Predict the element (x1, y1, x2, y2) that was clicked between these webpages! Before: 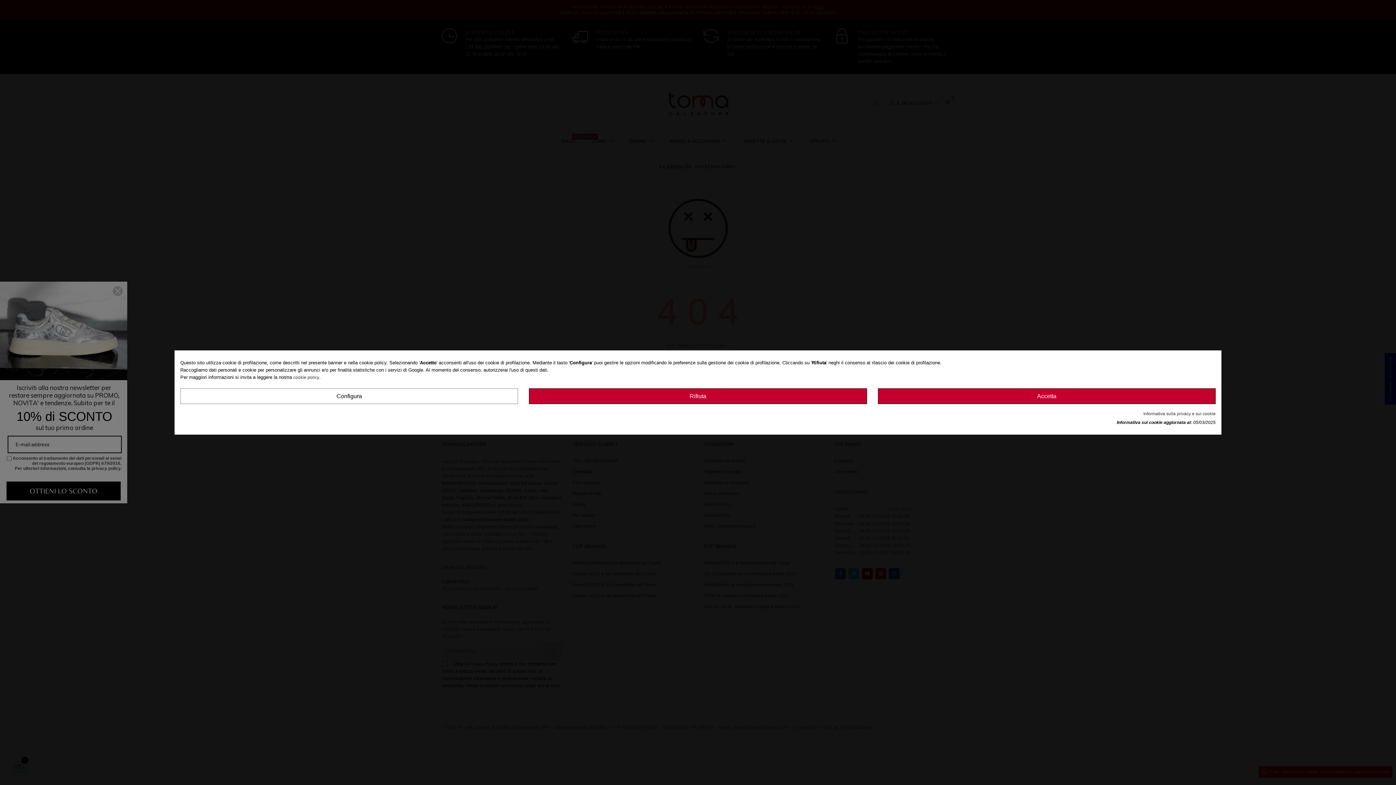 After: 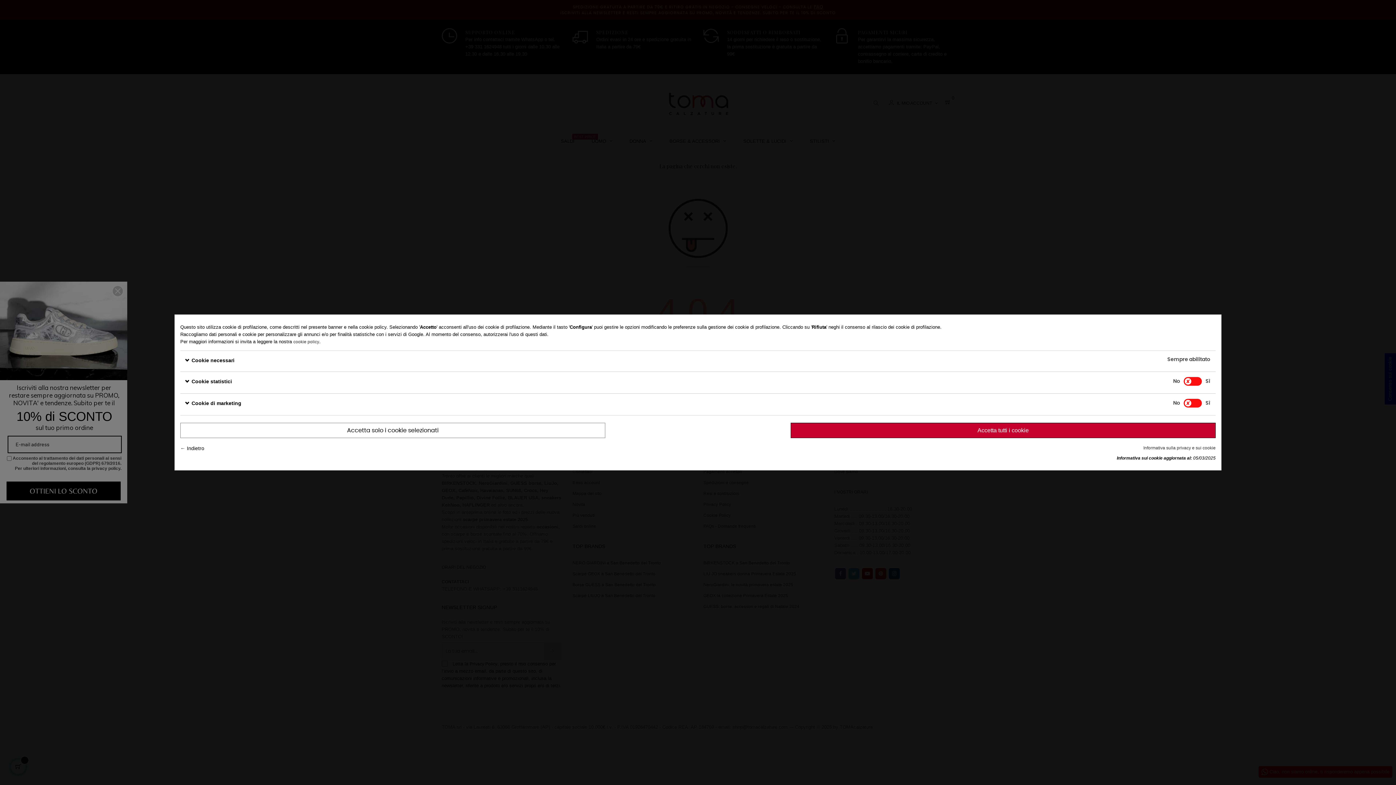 Action: bbox: (180, 388, 518, 404) label: Configura